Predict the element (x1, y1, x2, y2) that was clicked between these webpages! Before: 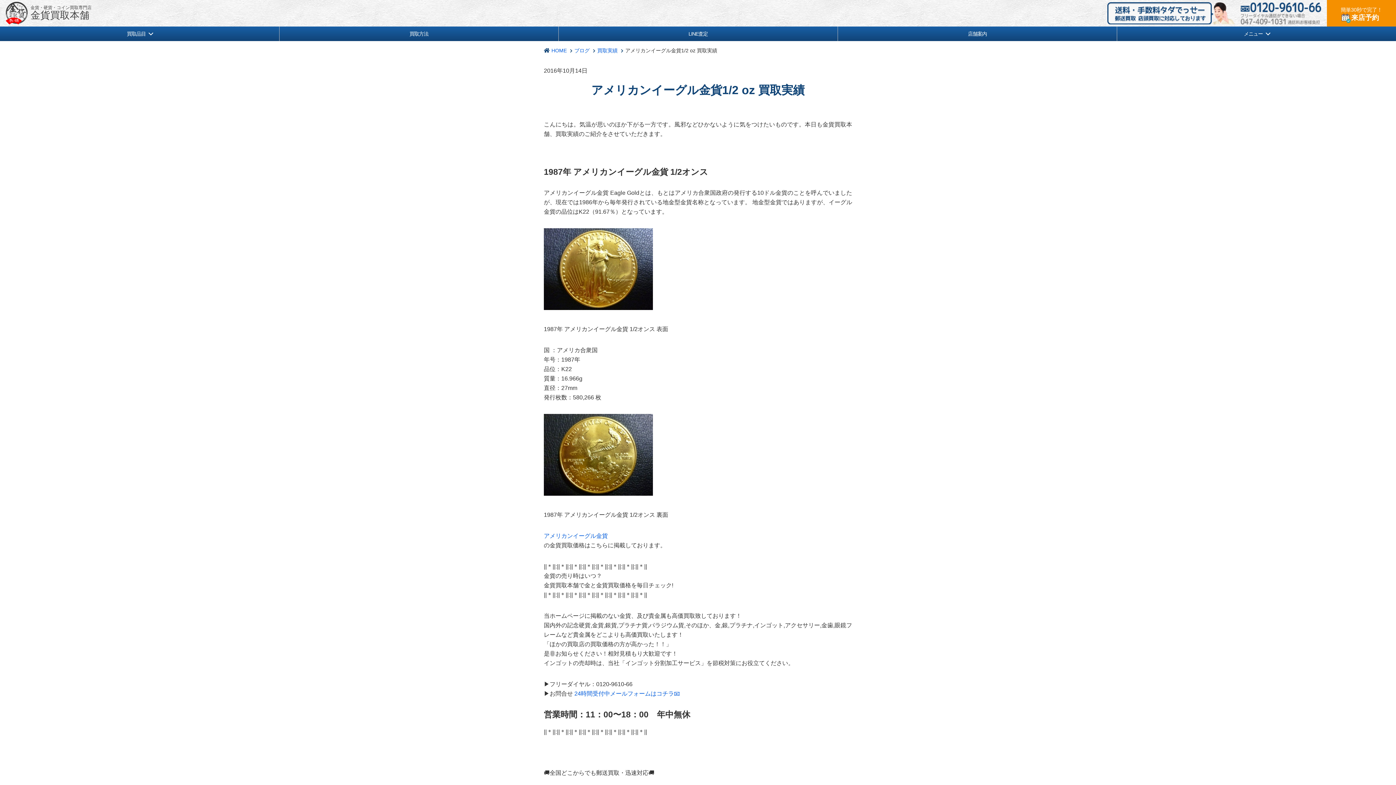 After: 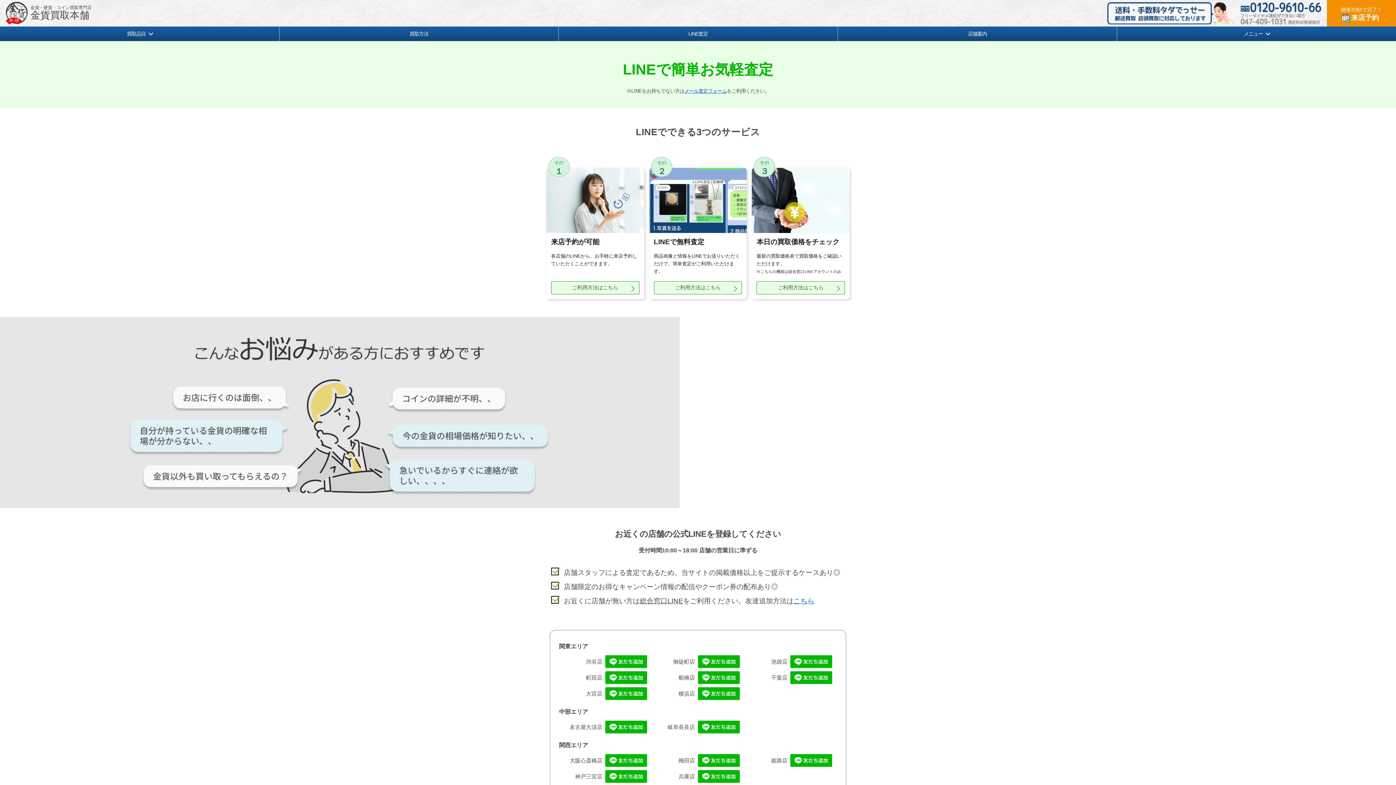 Action: bbox: (558, 26, 837, 41) label: LINE査定